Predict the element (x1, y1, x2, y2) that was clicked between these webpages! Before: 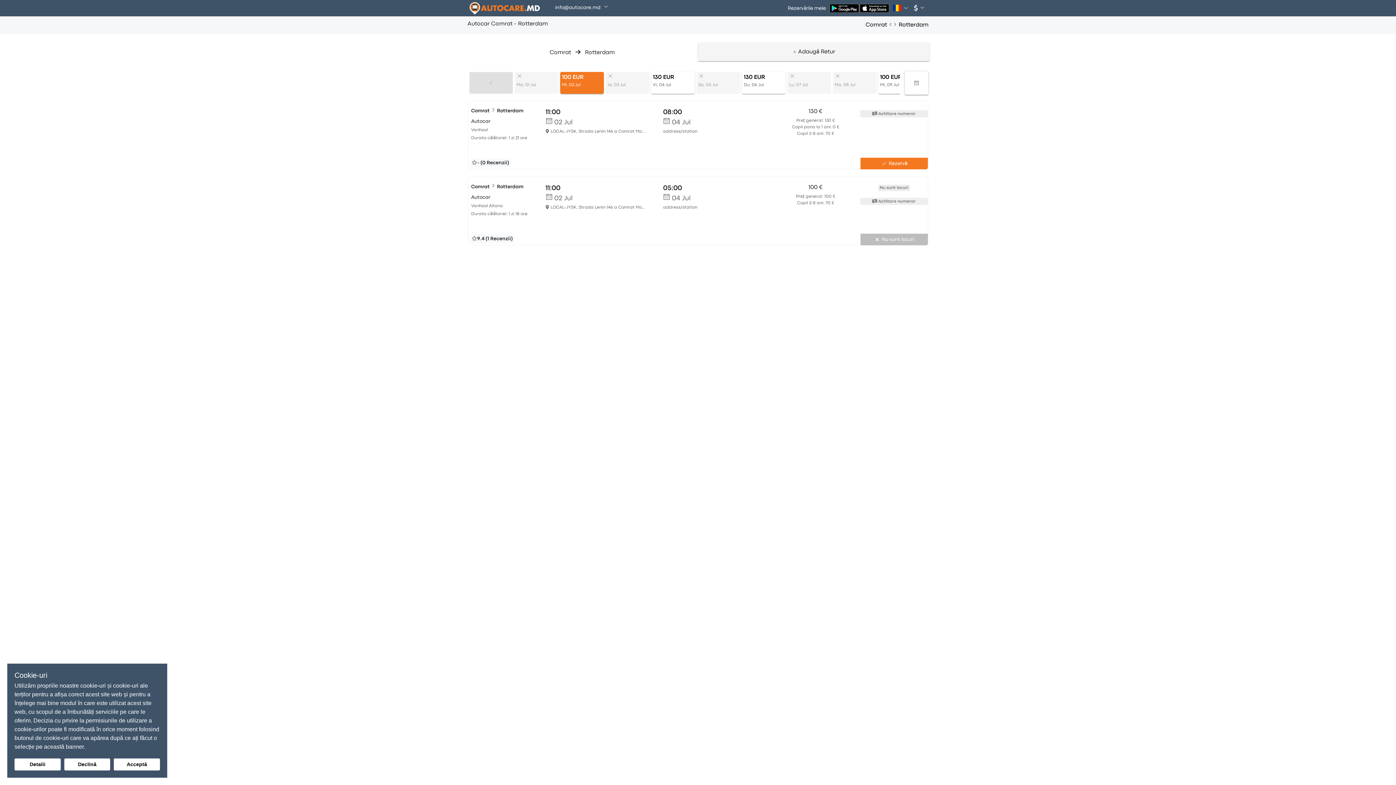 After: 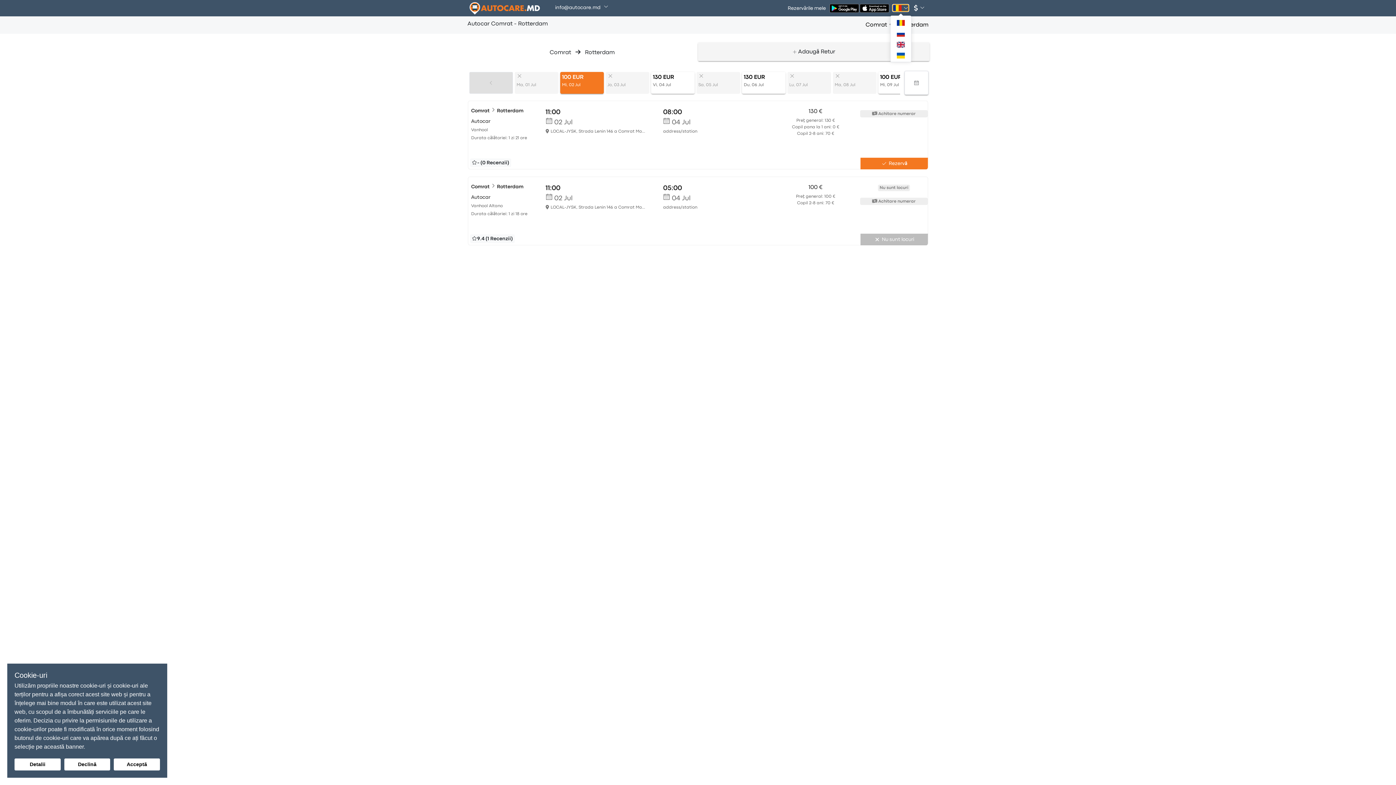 Action: bbox: (893, 4, 908, 11)